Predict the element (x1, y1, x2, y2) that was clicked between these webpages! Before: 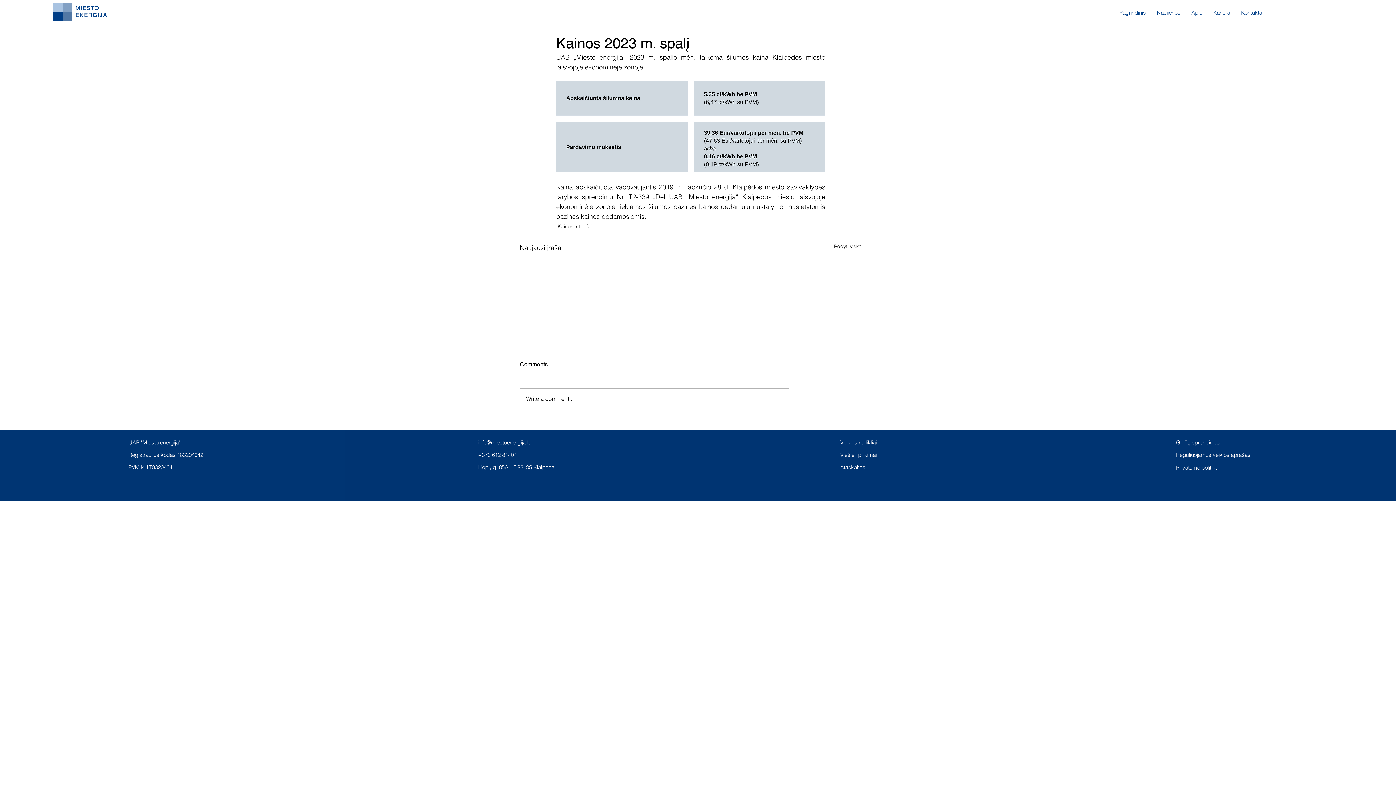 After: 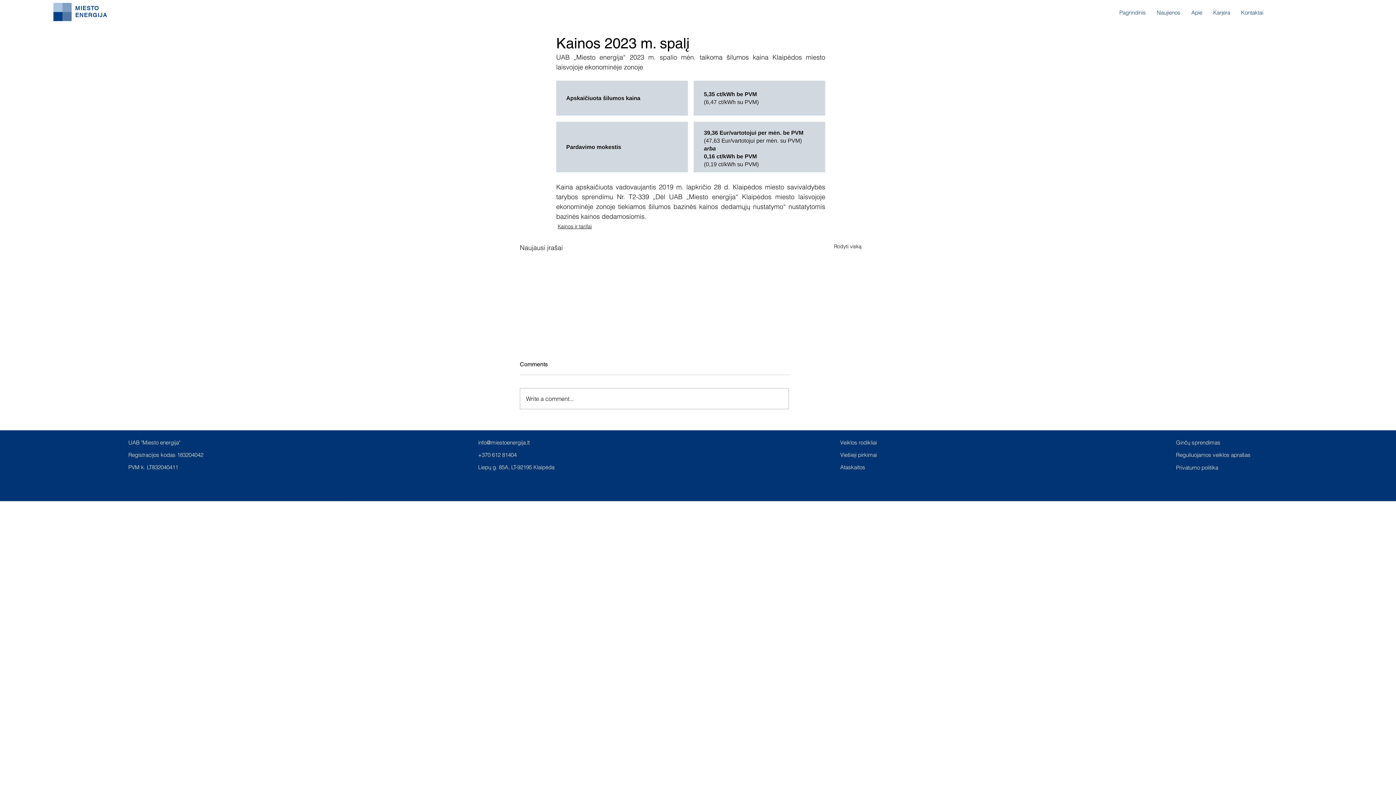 Action: label: info@miestoenergija.lt bbox: (478, 439, 529, 446)